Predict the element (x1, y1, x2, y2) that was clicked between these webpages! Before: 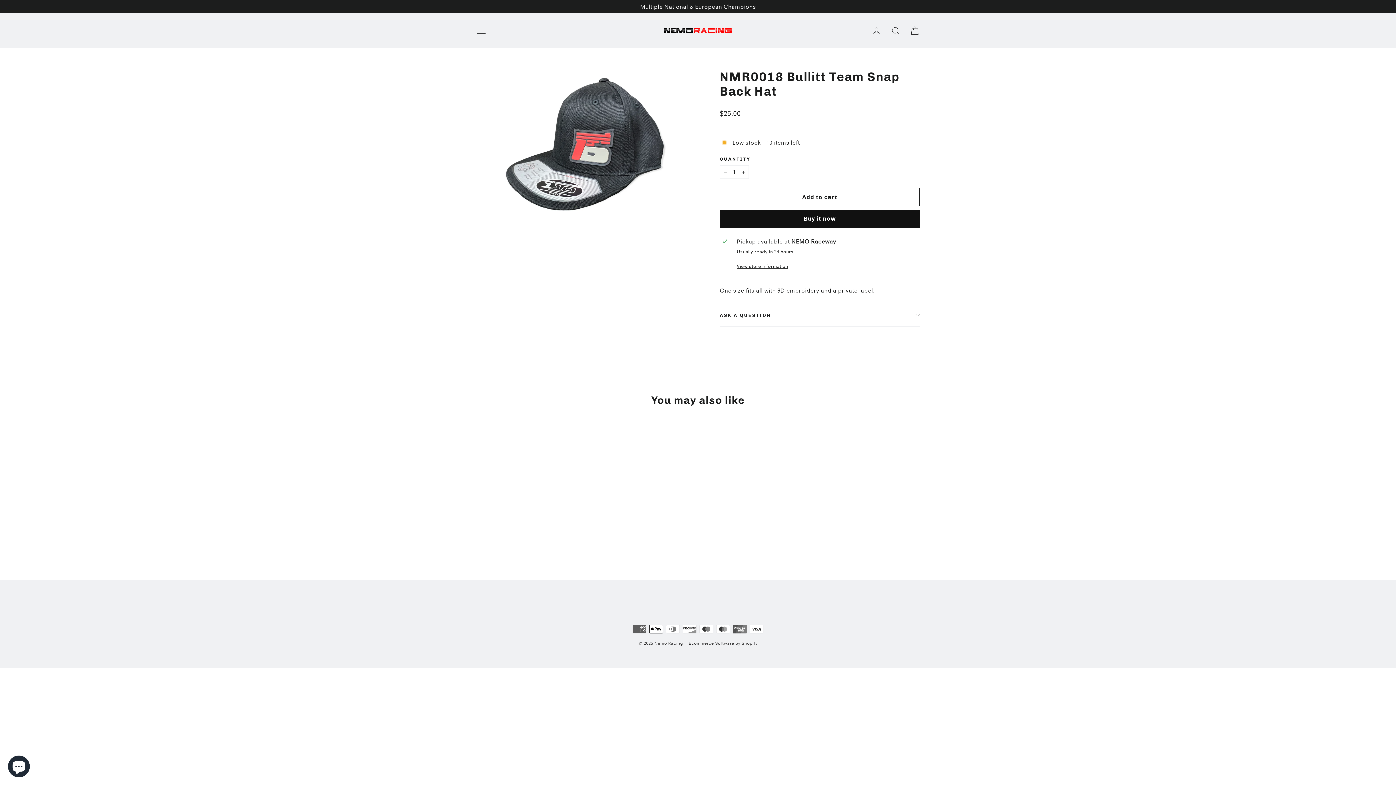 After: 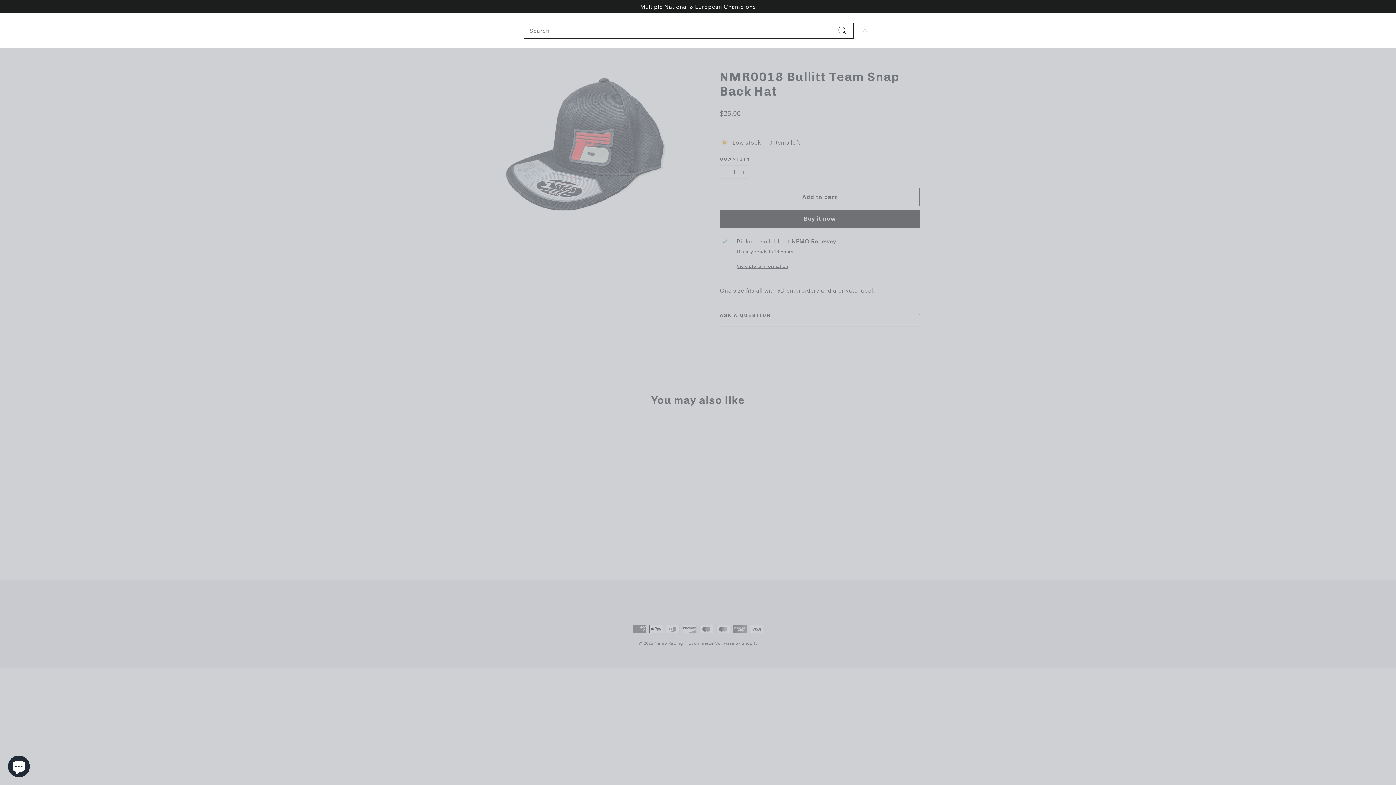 Action: bbox: (886, 21, 905, 39) label: Search